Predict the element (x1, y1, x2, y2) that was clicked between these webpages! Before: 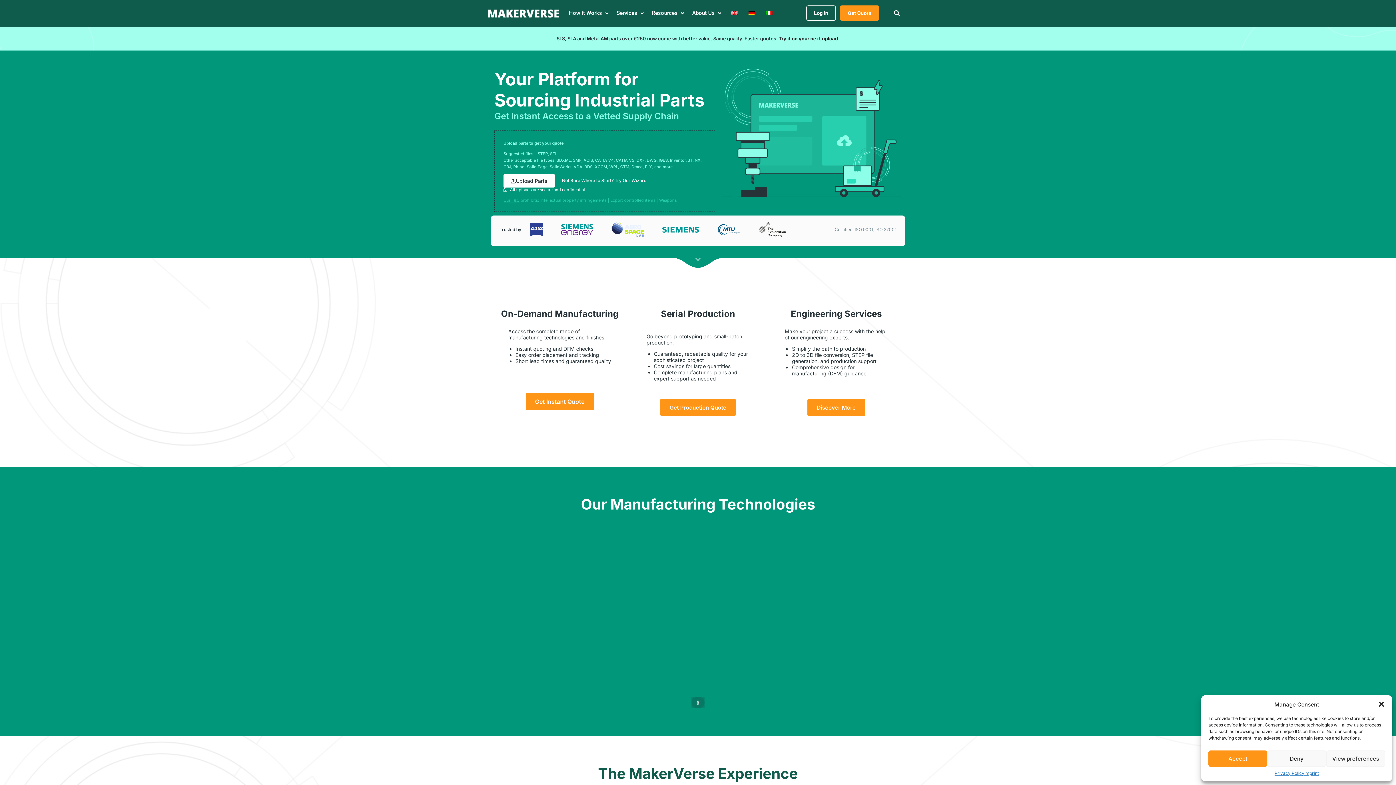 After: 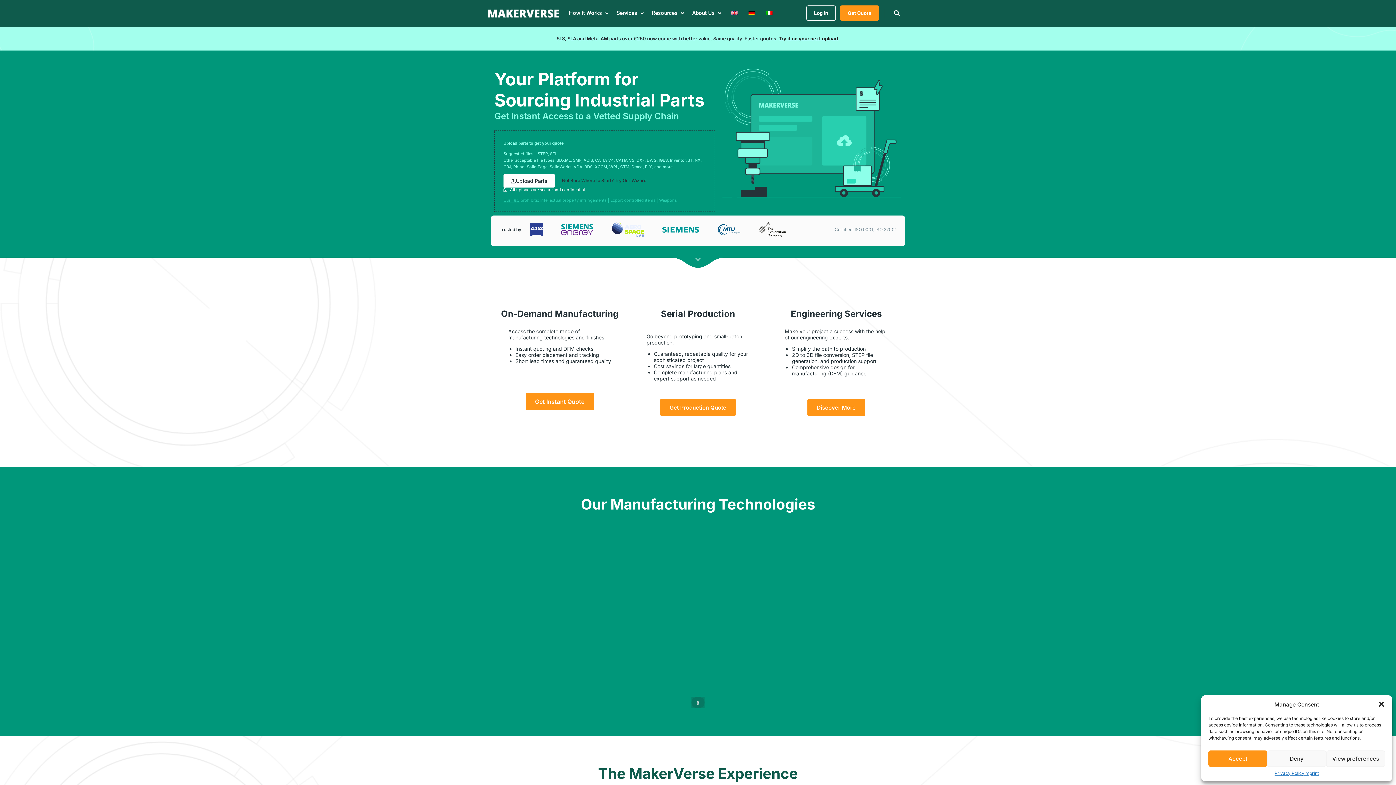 Action: label: Not Sure Where to Start? Try Our Wizard bbox: (554, 174, 653, 186)